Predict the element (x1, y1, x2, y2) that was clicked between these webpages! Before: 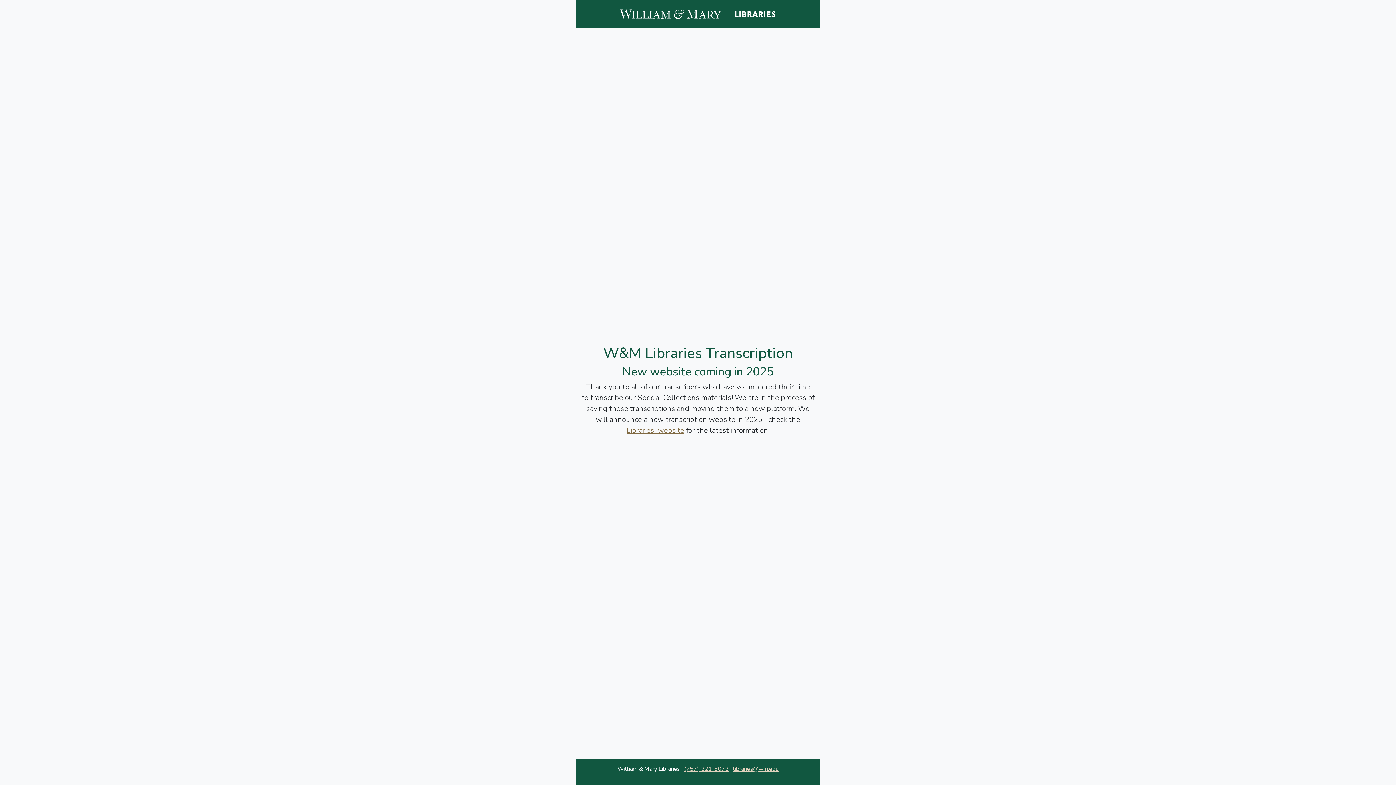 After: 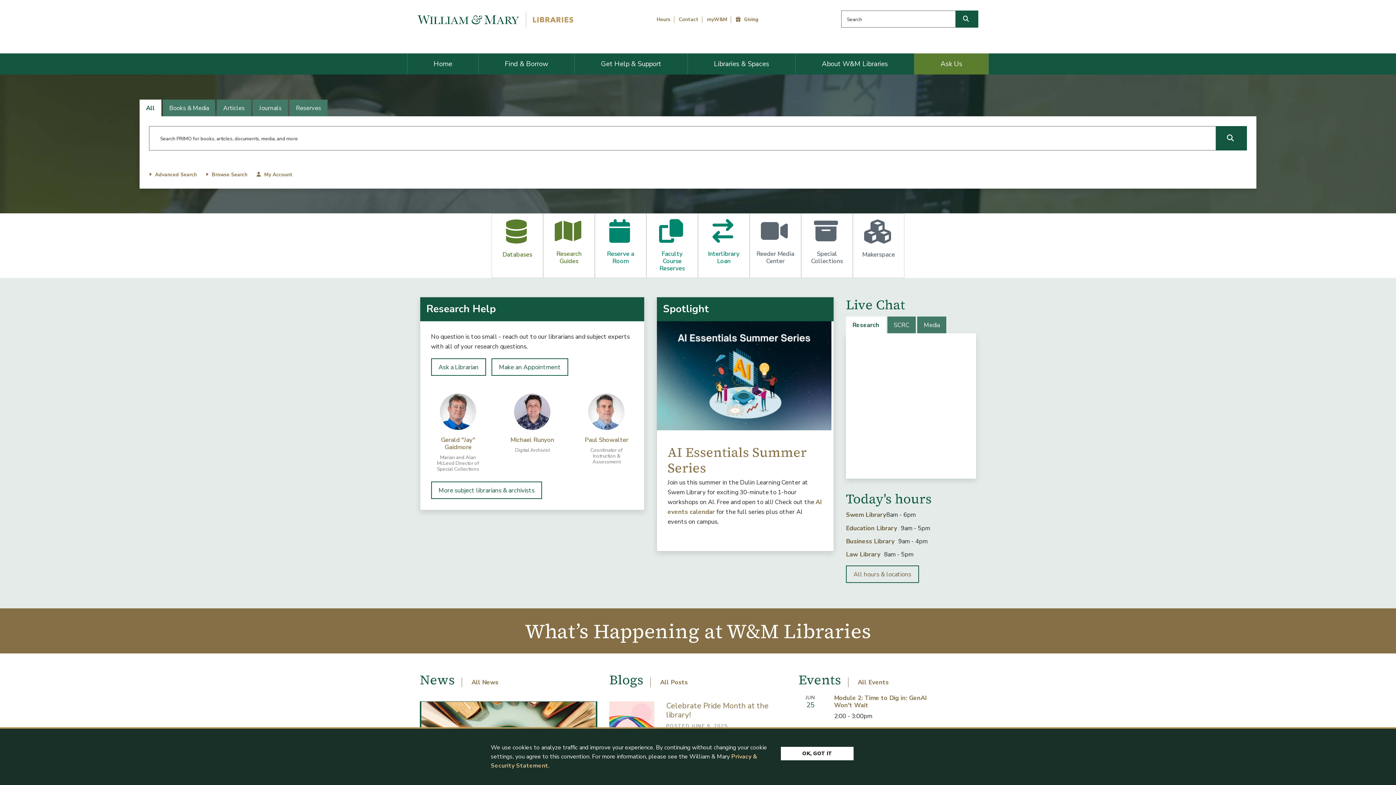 Action: bbox: (626, 425, 684, 435) label: Libraries' website